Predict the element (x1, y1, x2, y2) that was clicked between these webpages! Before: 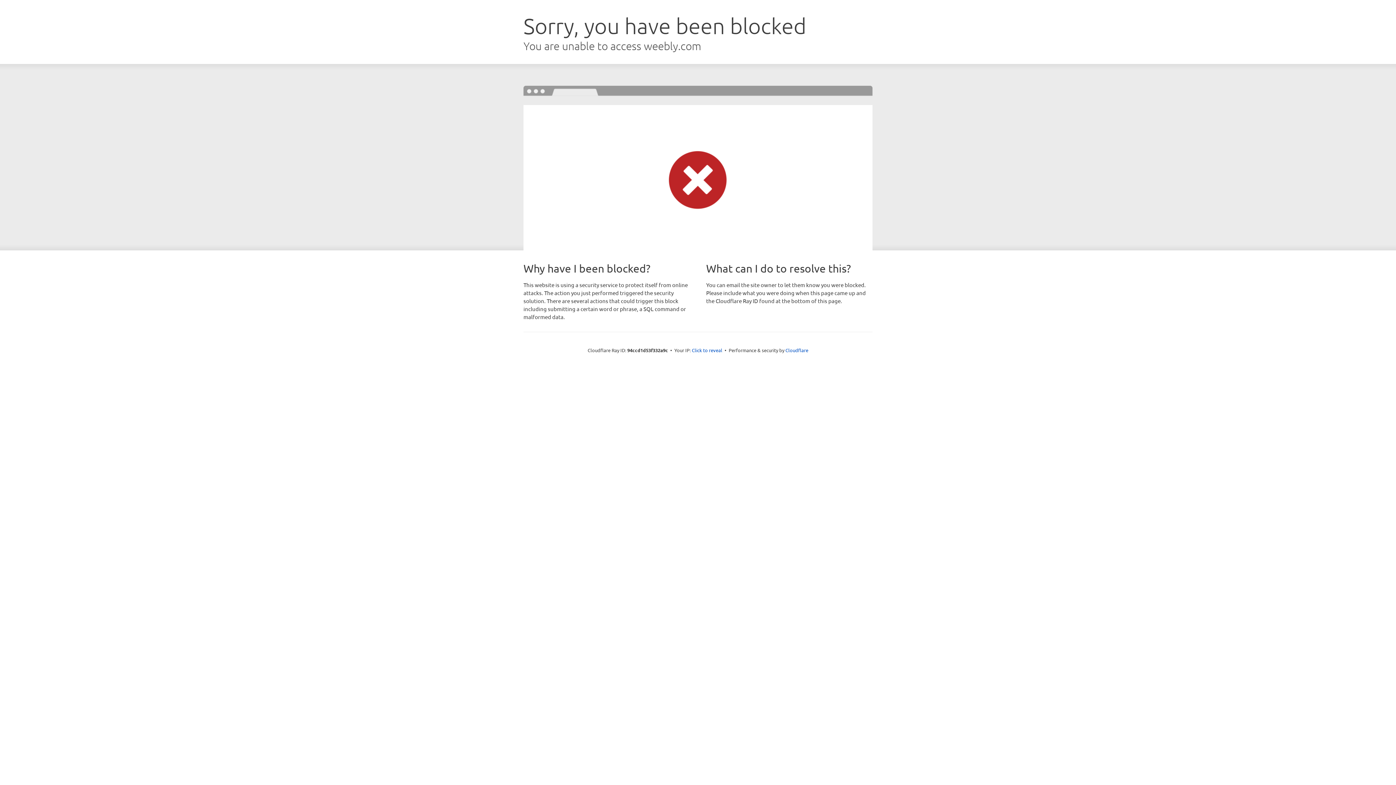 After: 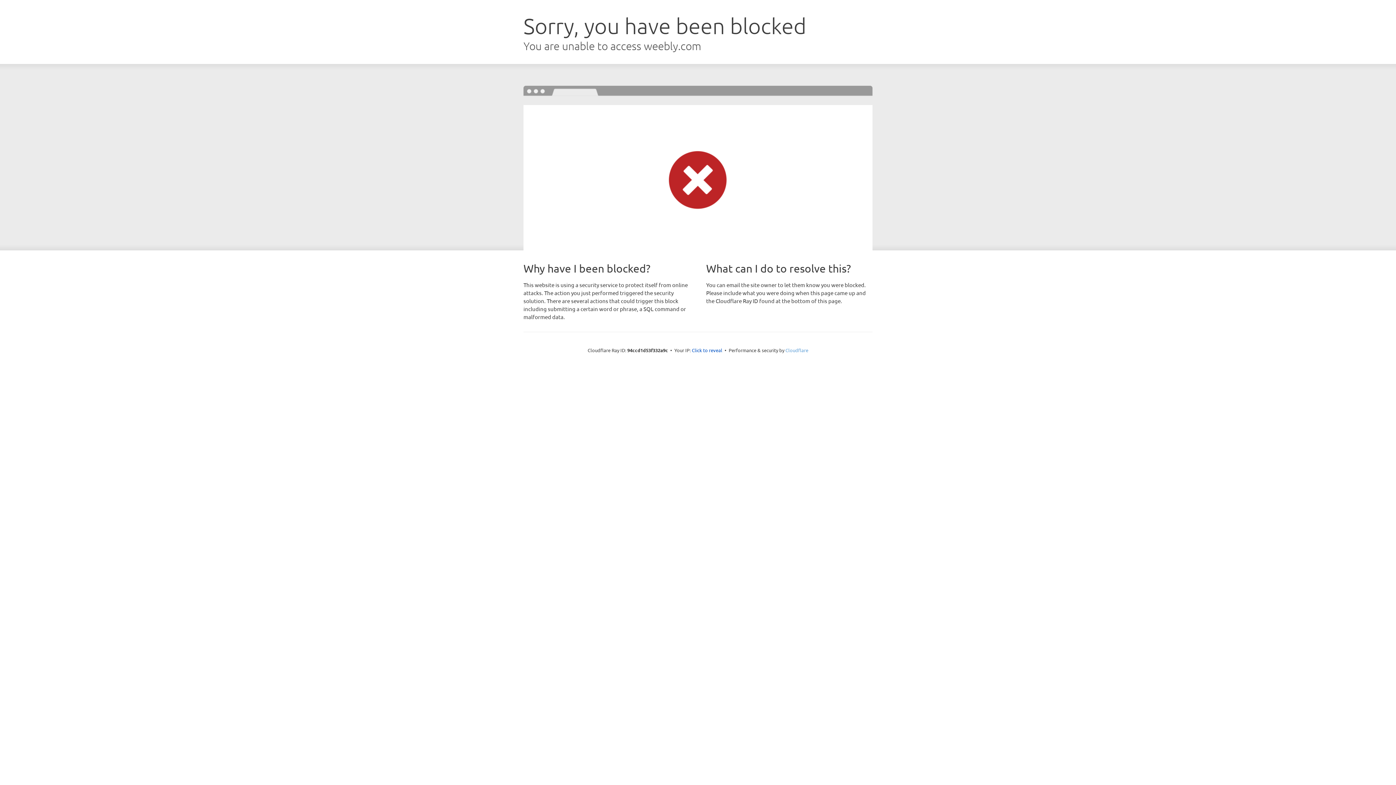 Action: label: Cloudflare bbox: (785, 347, 808, 353)